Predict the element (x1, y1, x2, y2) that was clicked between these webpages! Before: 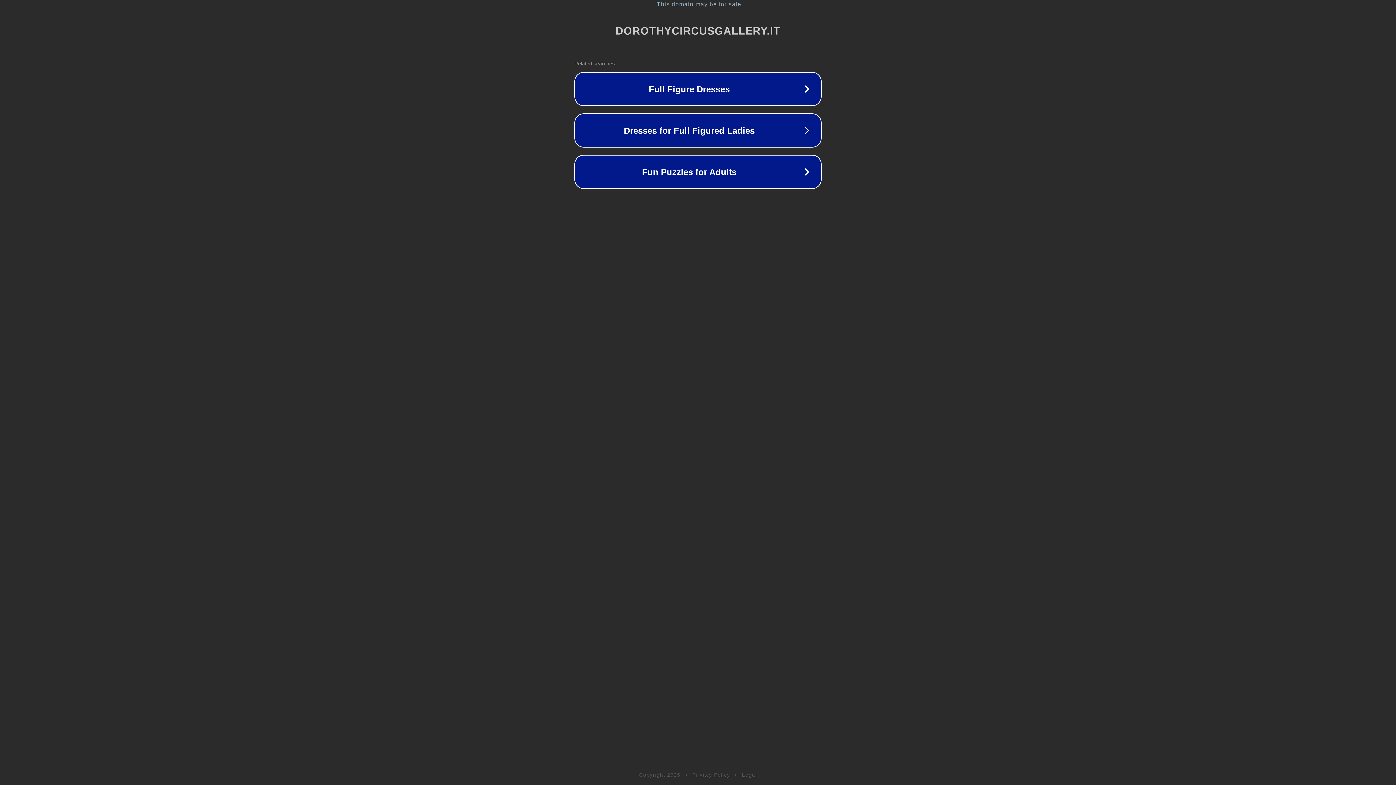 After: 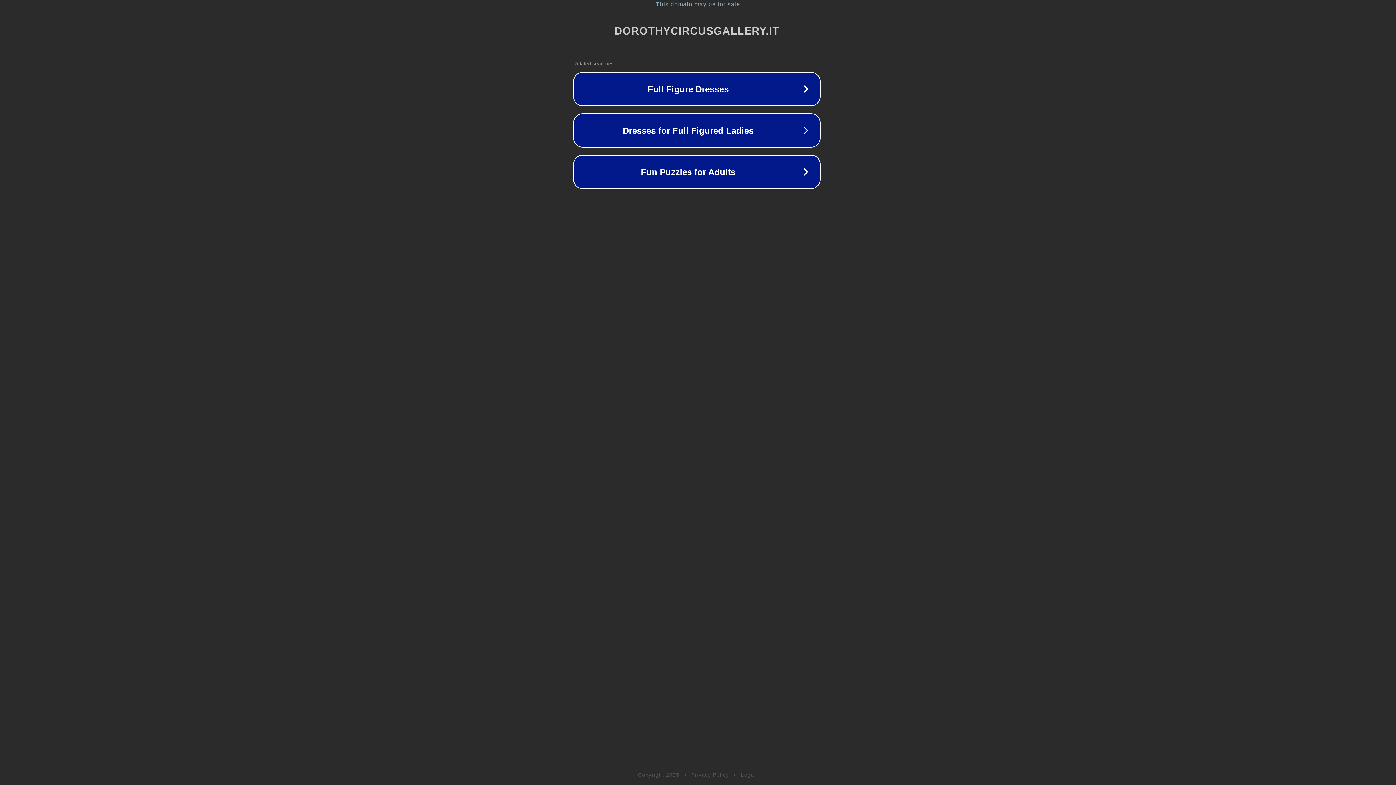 Action: bbox: (1, 1, 1397, 7) label: This domain may be for sale